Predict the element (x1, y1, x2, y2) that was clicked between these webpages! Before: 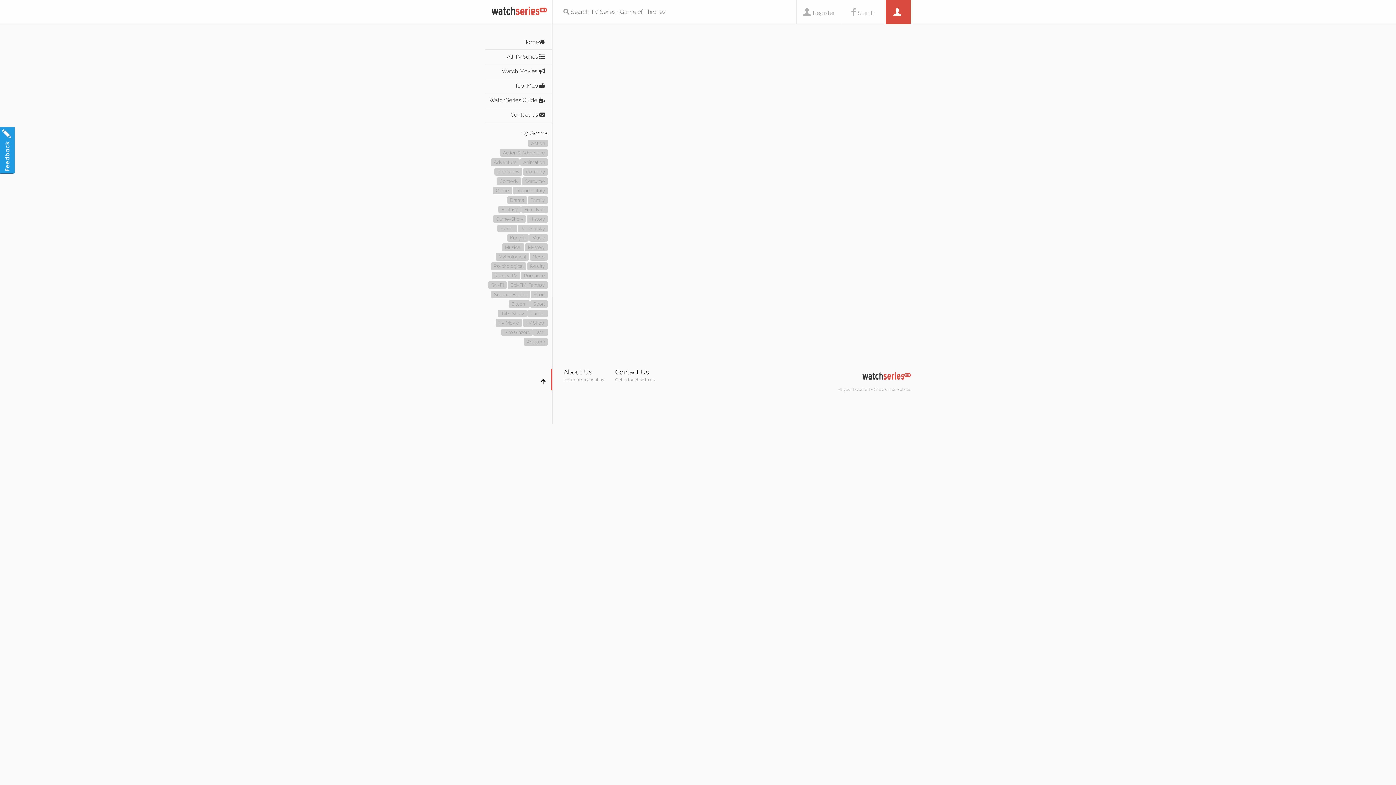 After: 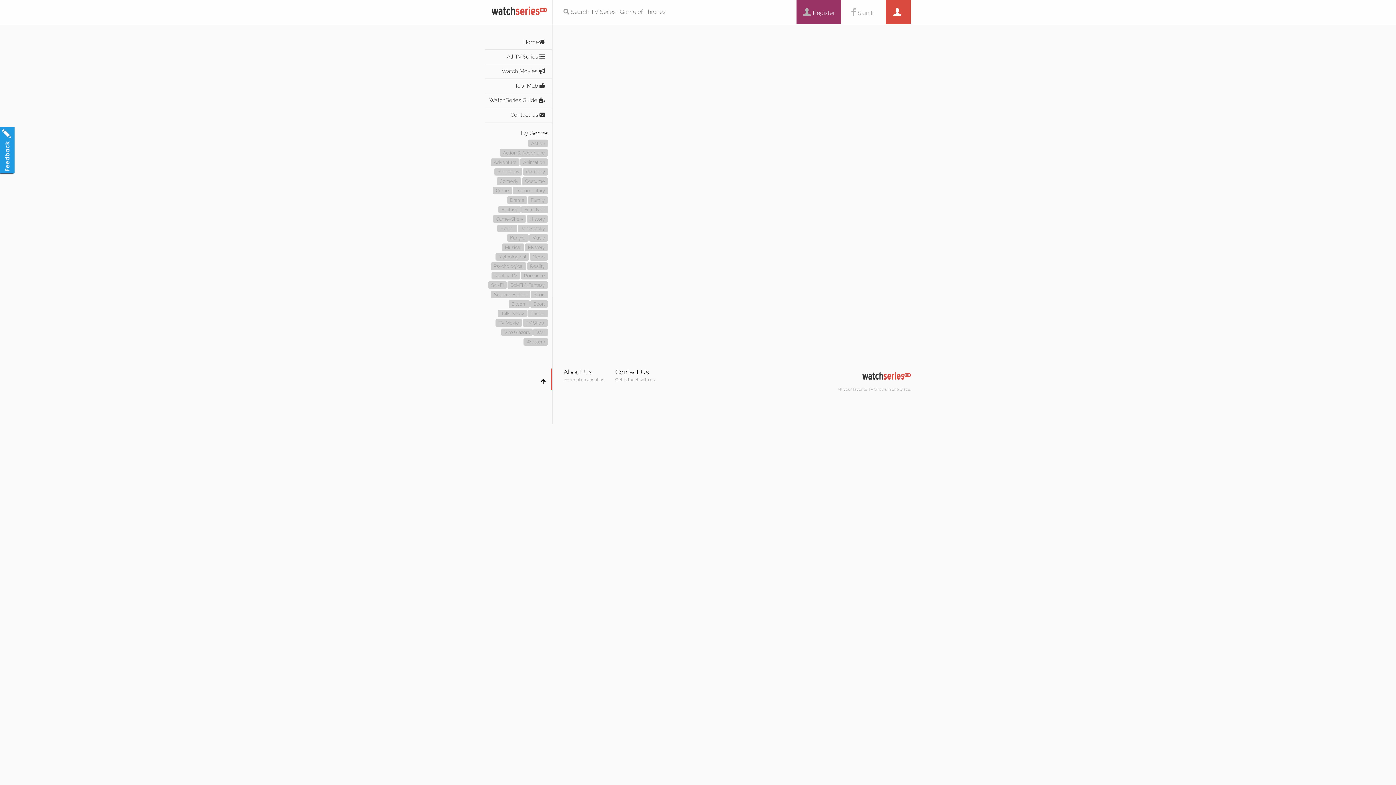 Action: bbox: (796, 0, 841, 24) label: Register